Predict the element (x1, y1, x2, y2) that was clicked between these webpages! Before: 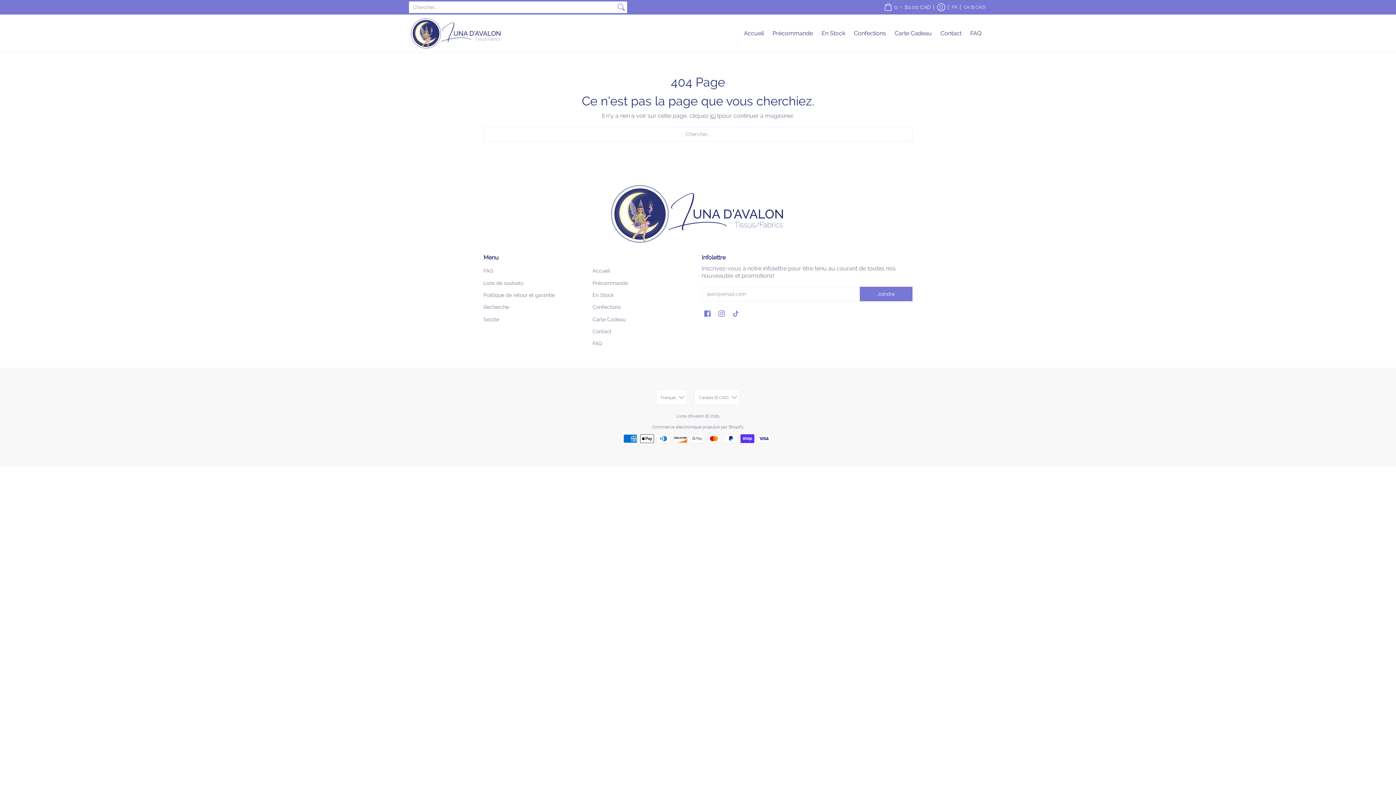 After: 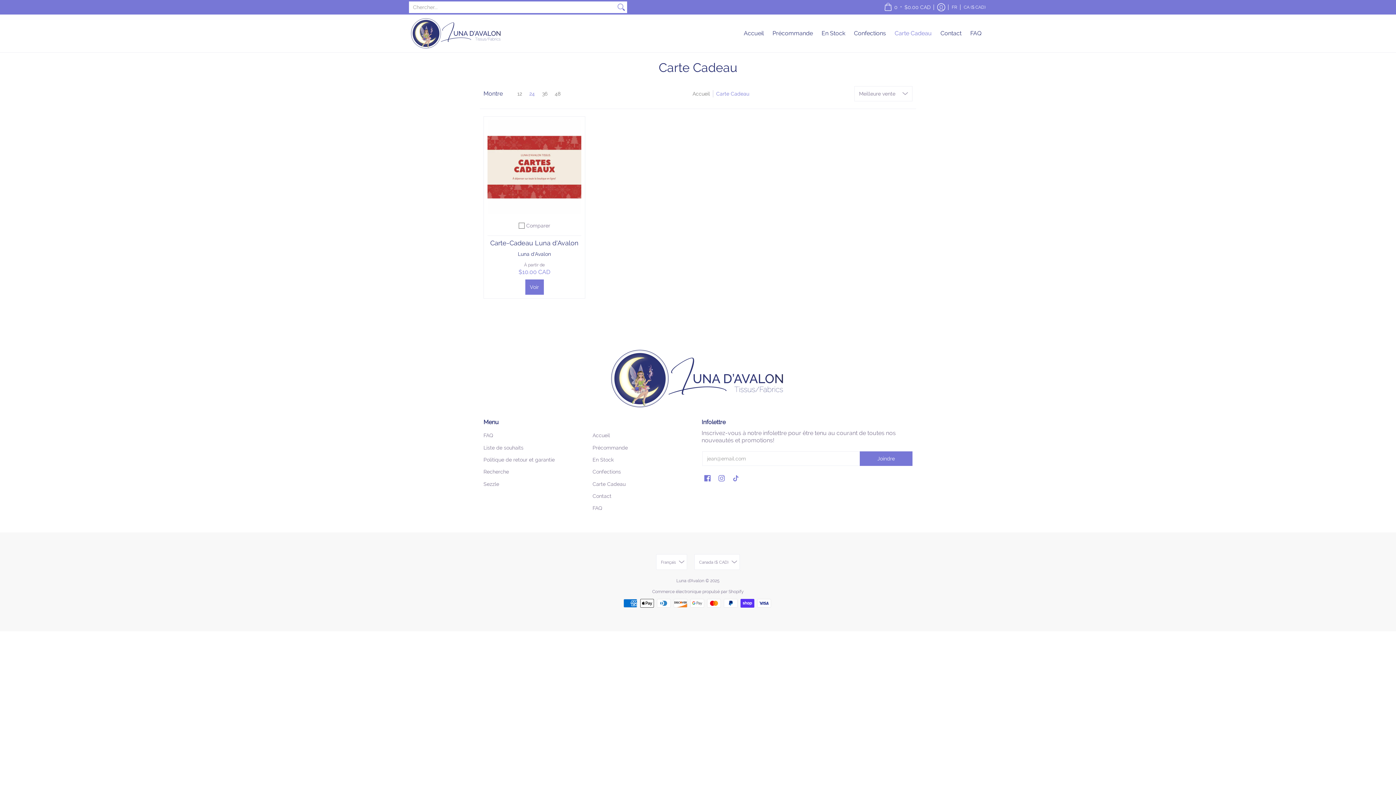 Action: bbox: (592, 316, 625, 322) label: Carte Cadeau